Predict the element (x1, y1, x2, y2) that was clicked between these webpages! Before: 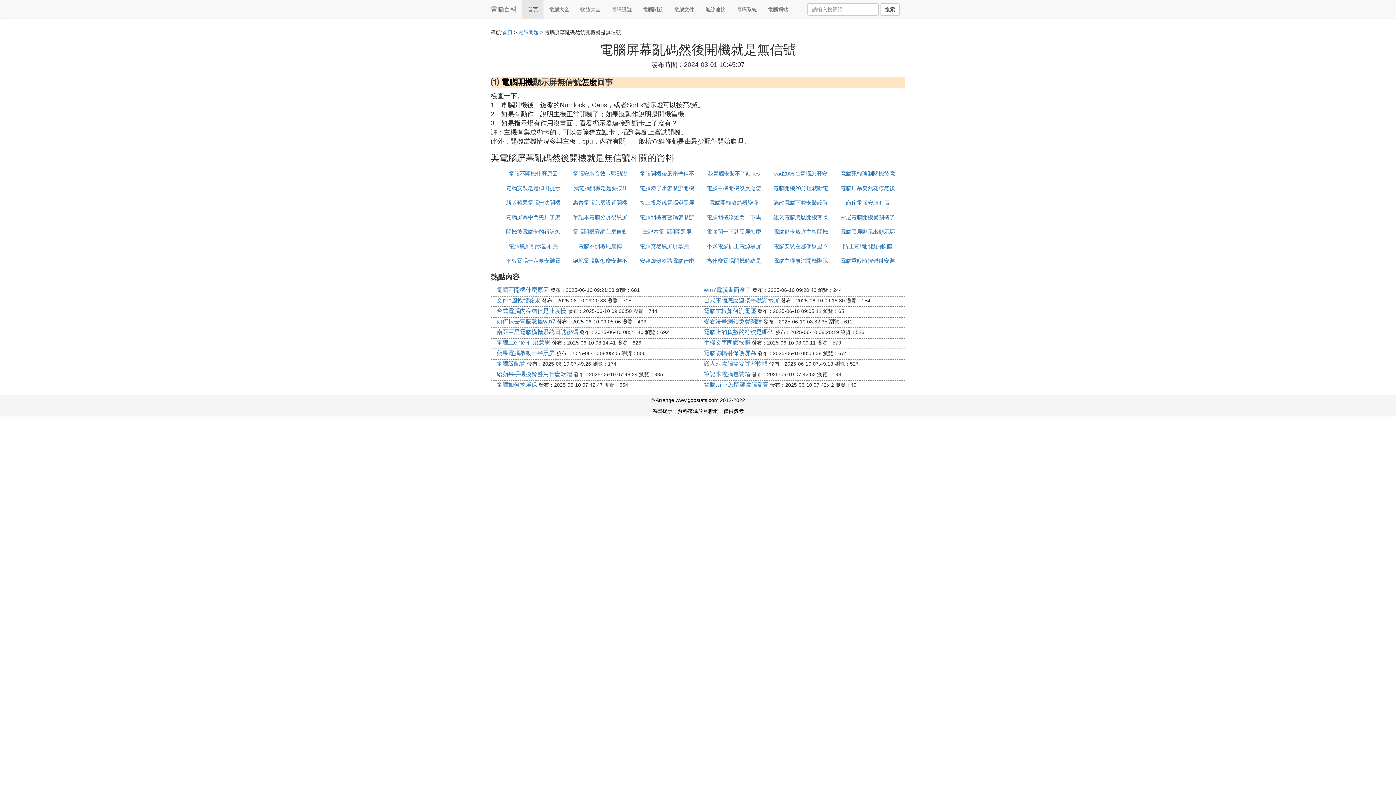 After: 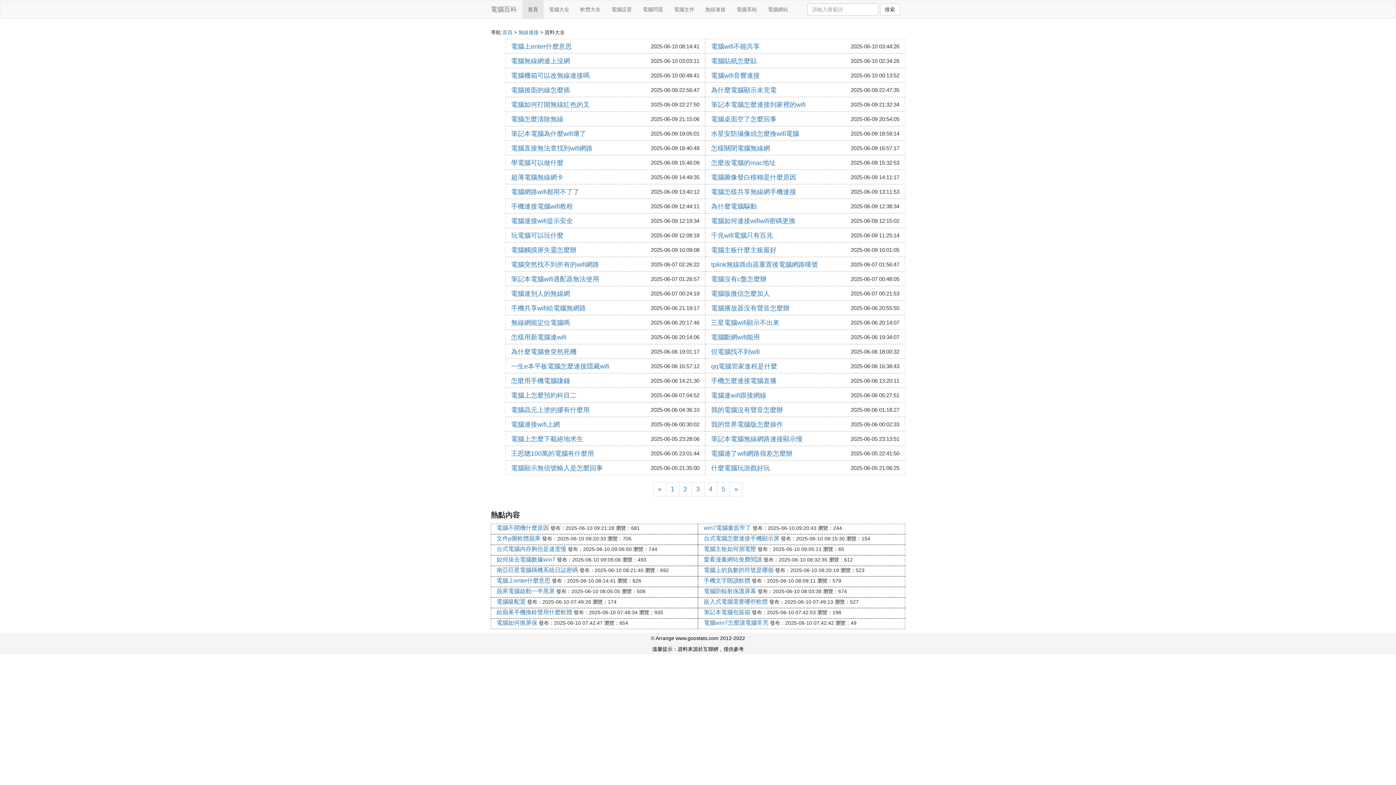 Action: label: 怎麼 bbox: (581, 77, 597, 86)